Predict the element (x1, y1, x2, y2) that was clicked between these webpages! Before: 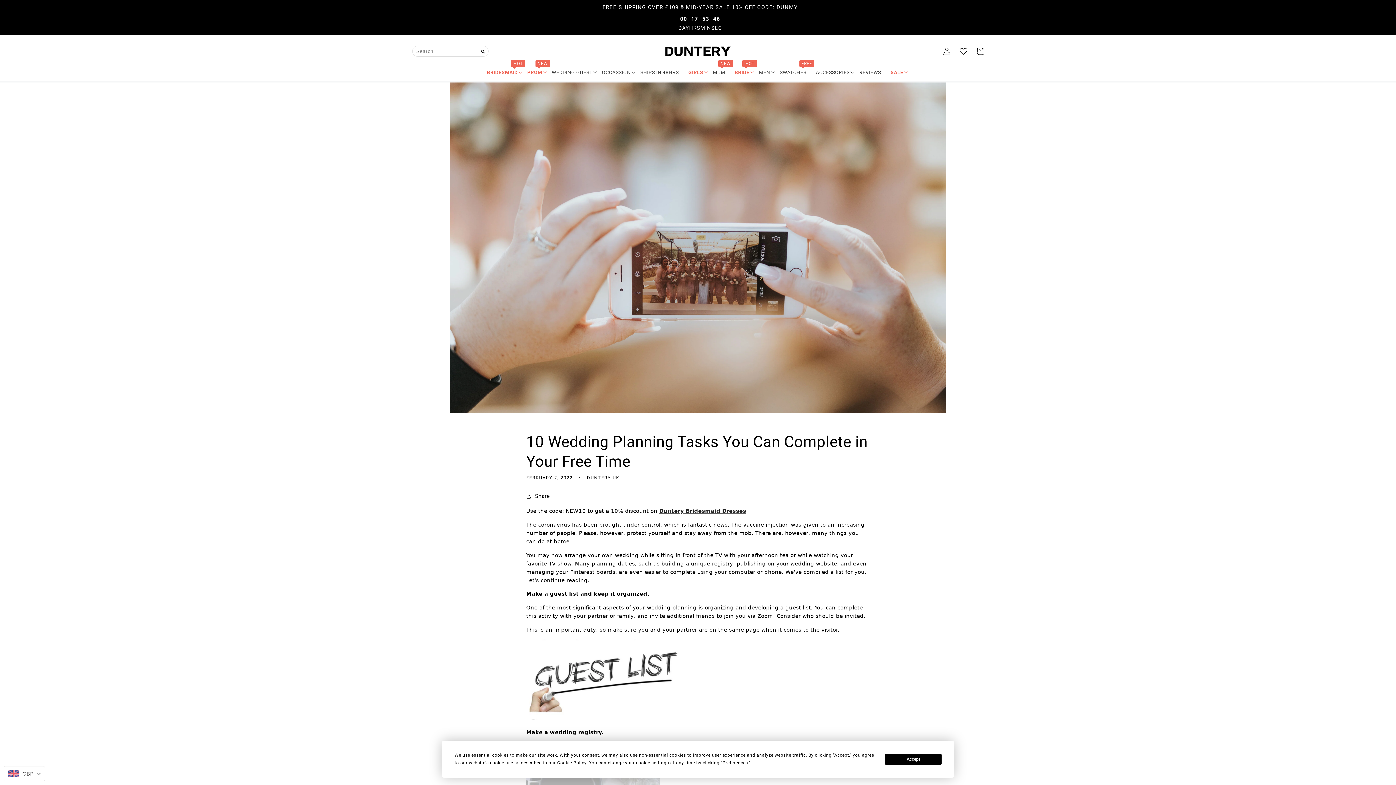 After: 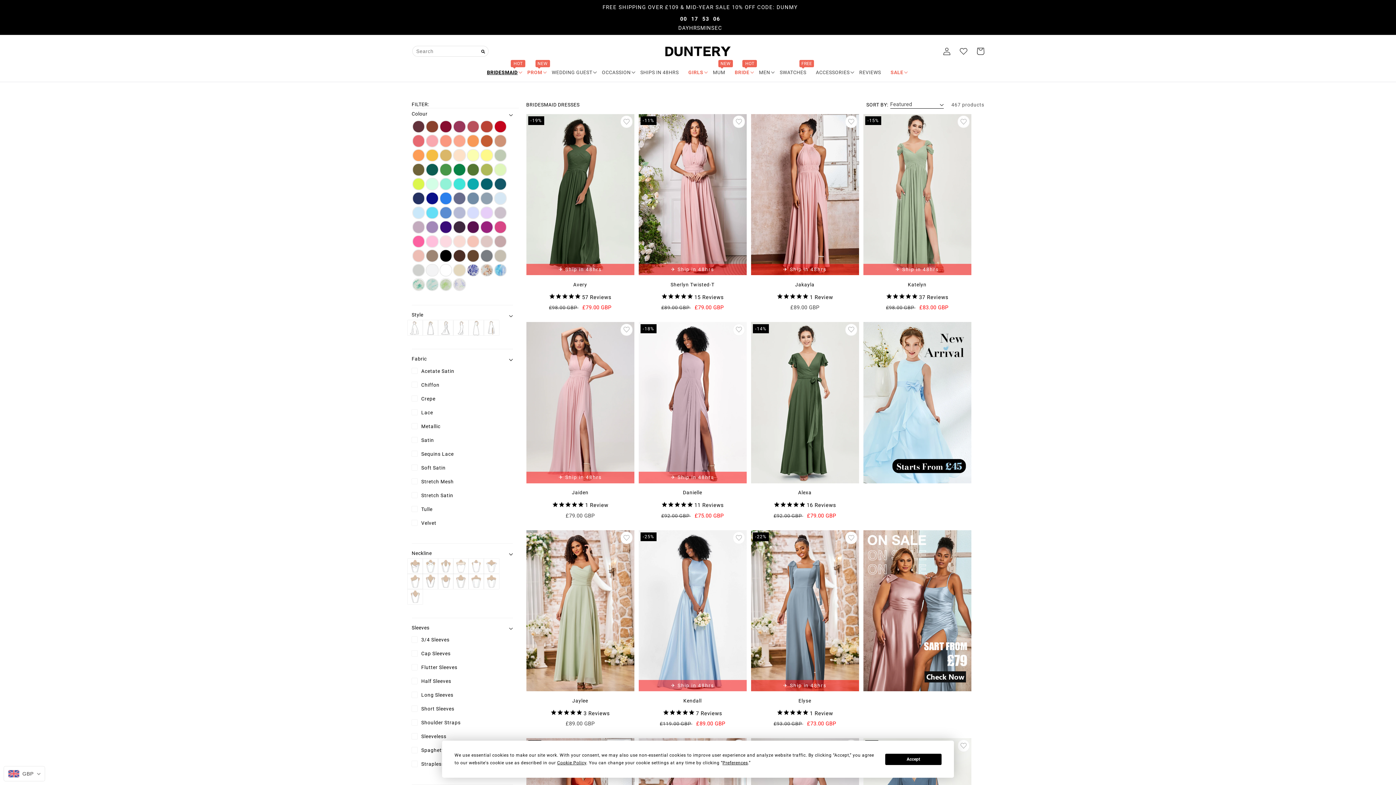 Action: bbox: (485, 63, 525, 81) label: BRIDESMAID
HOT